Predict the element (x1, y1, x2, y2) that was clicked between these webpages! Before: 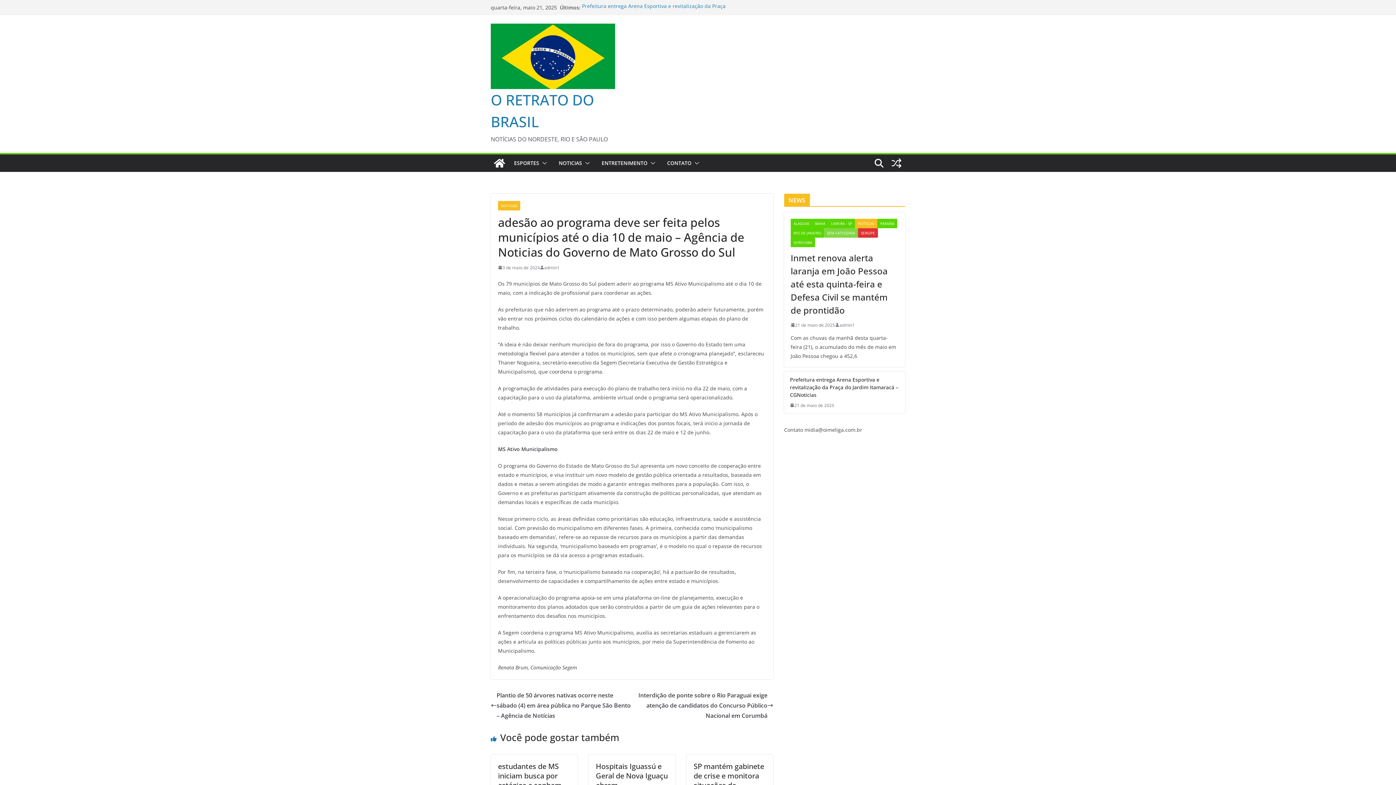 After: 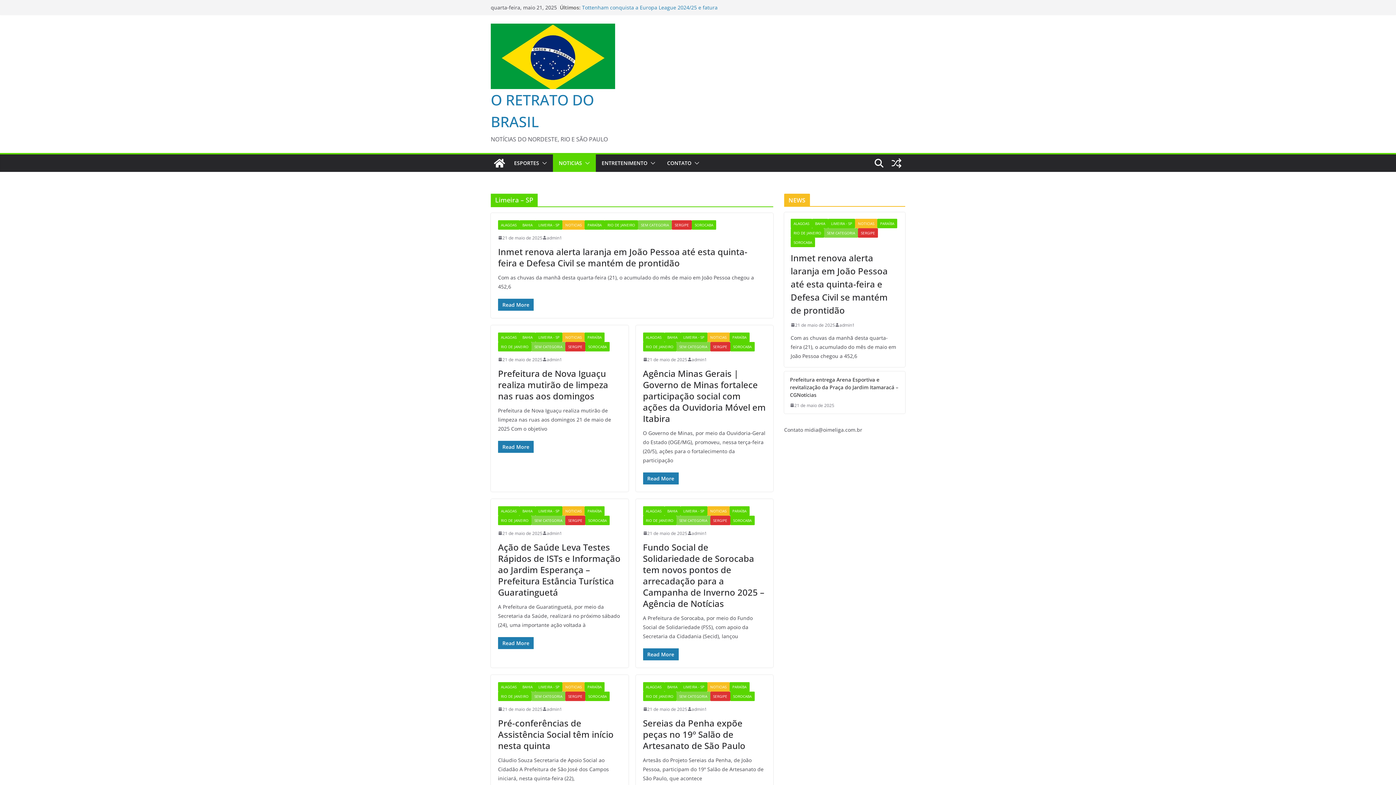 Action: bbox: (828, 218, 855, 228) label: LIMEIRA - SP